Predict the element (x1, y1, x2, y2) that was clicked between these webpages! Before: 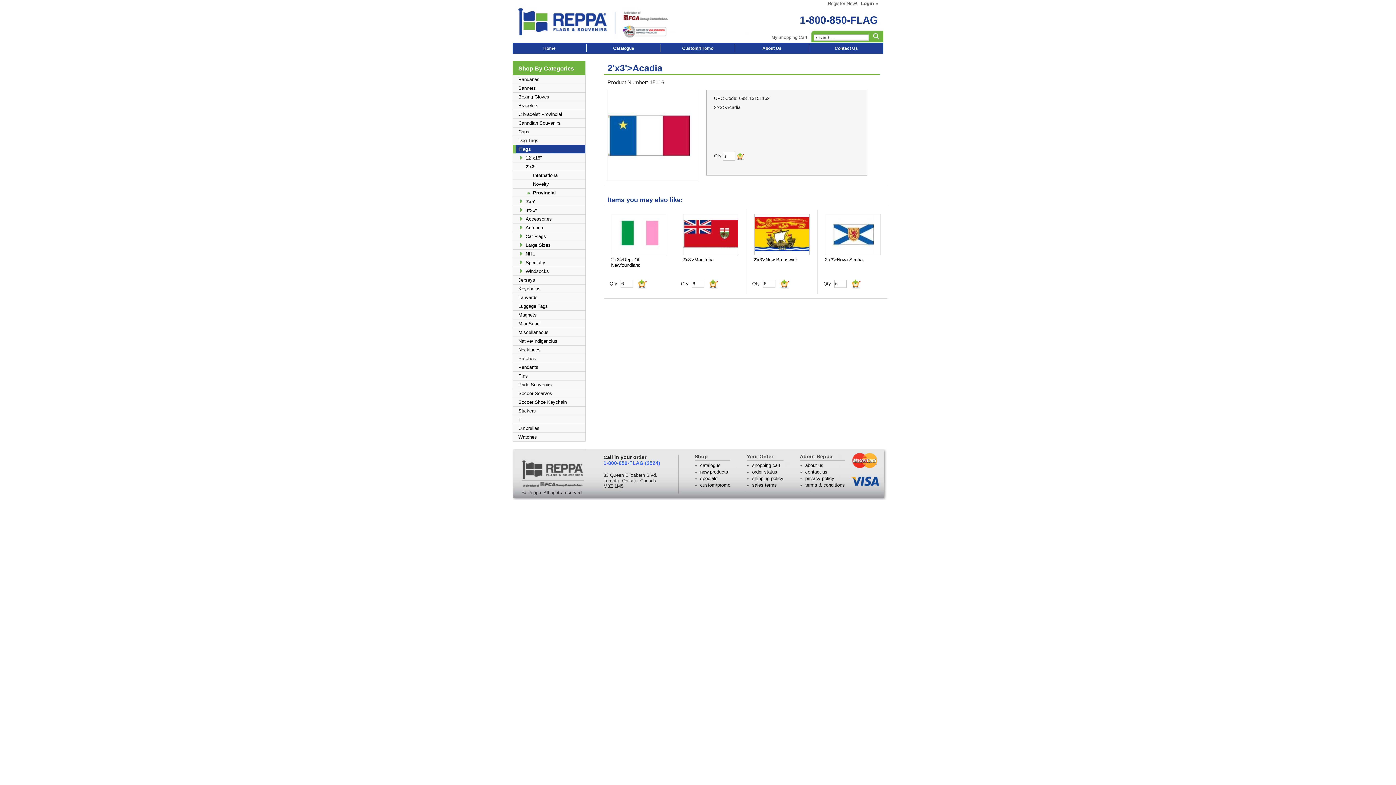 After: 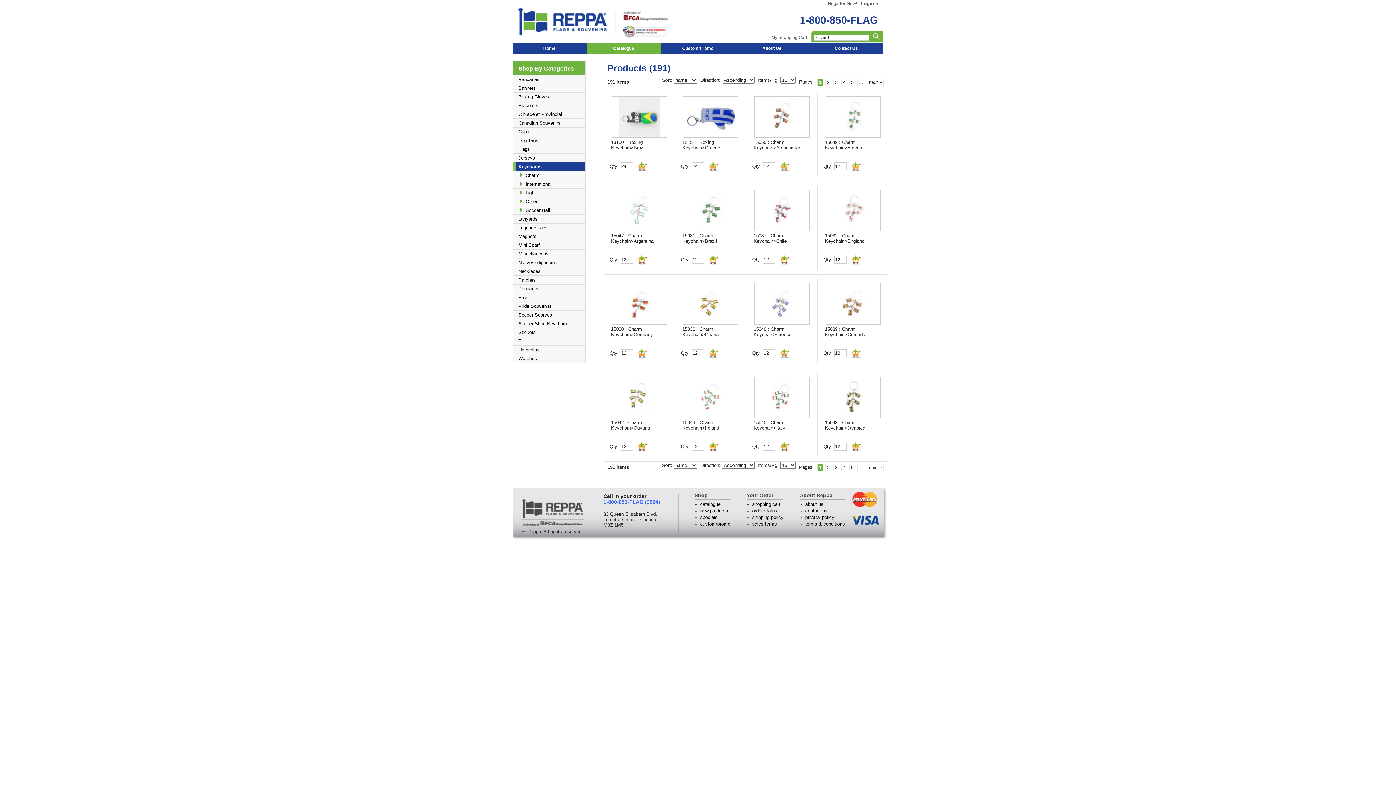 Action: label: Keychains bbox: (513, 284, 590, 293)